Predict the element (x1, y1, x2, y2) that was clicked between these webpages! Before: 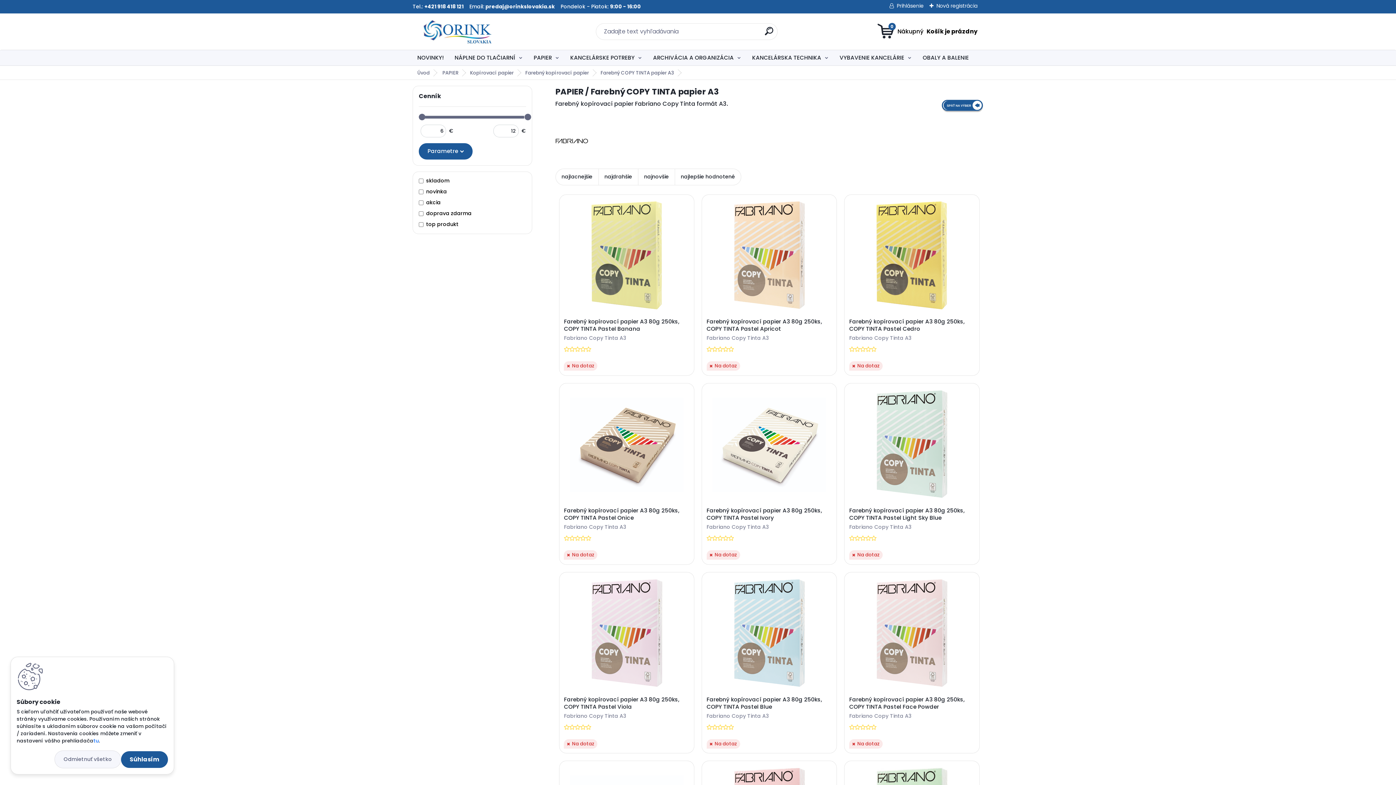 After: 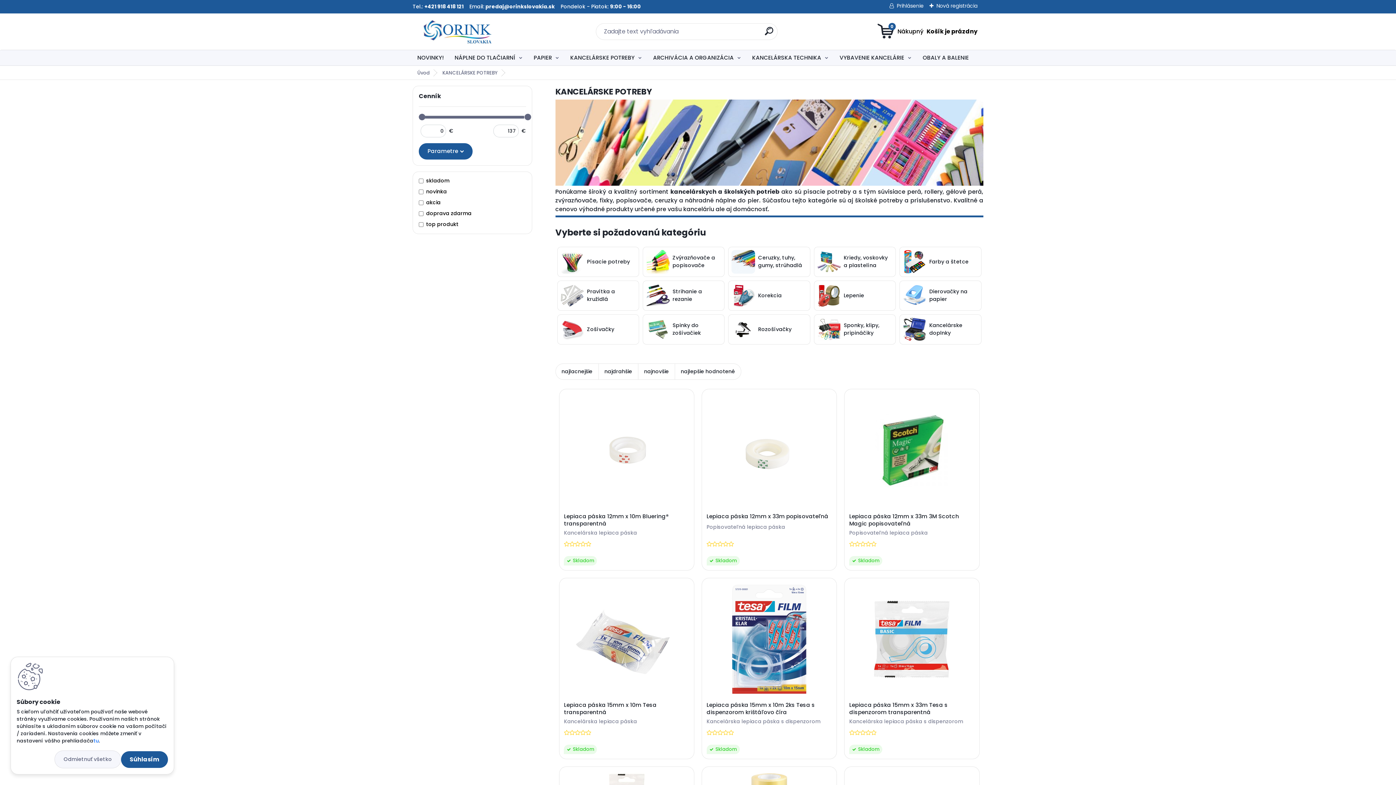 Action: bbox: (565, 50, 647, 65) label: KANCELÁRSKE POTREBY